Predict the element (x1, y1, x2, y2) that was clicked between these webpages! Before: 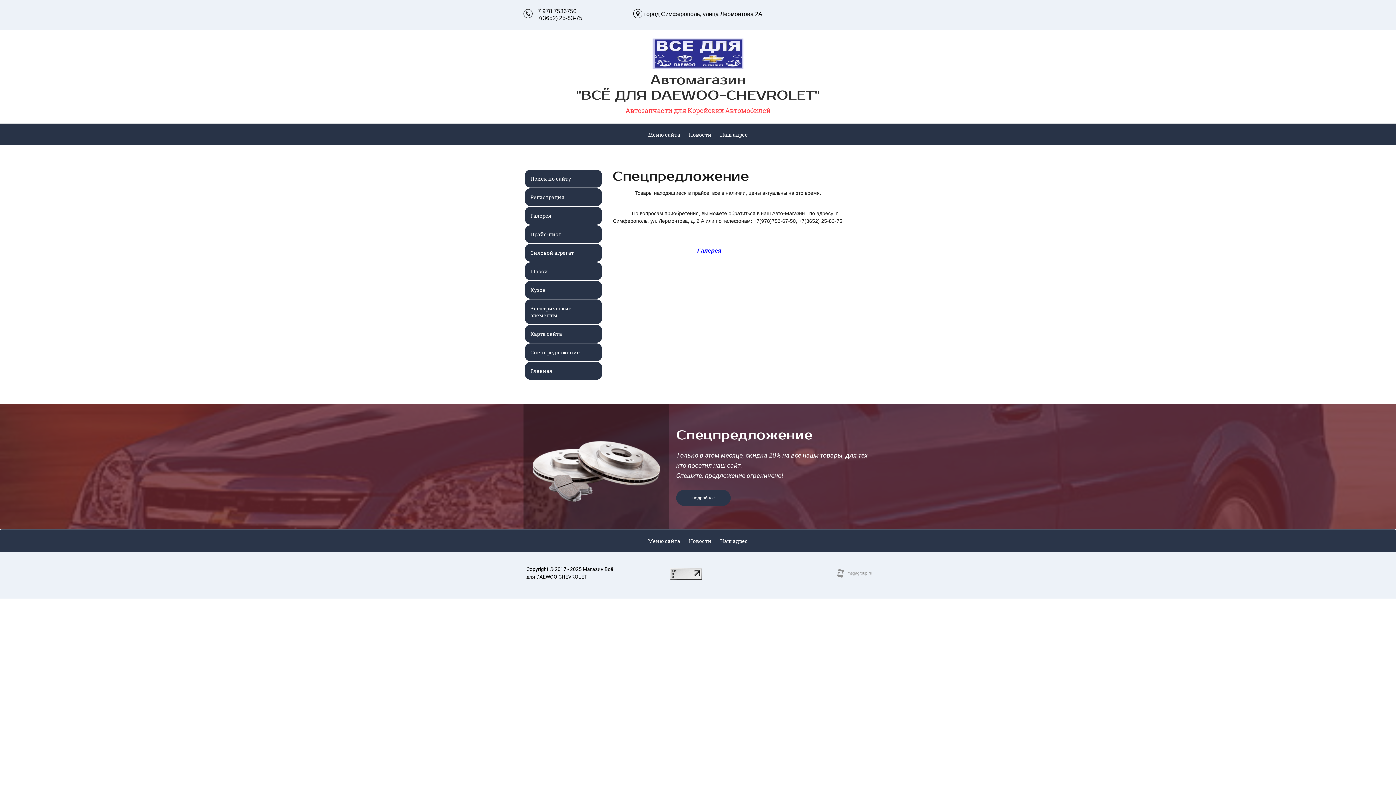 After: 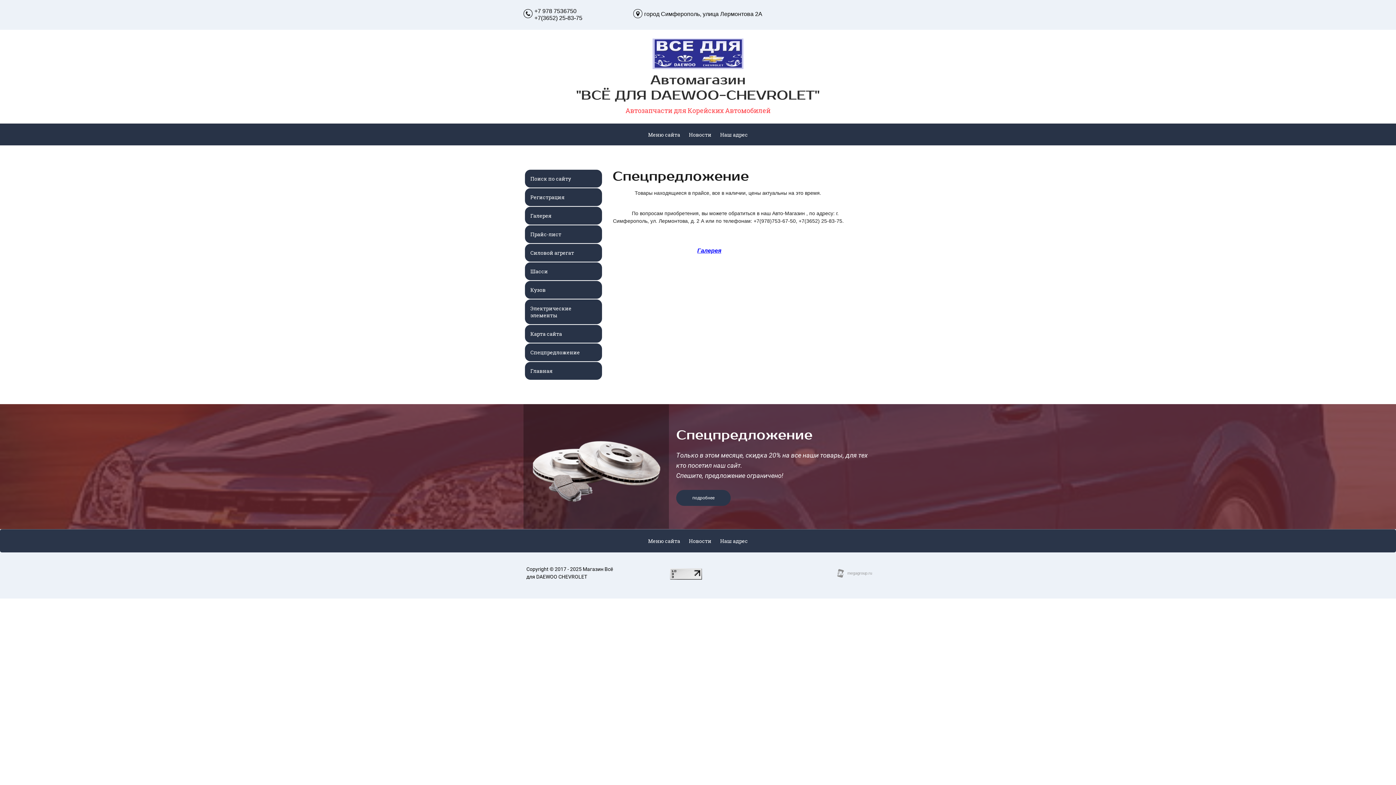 Action: bbox: (525, 343, 602, 361) label: Спецпредложение